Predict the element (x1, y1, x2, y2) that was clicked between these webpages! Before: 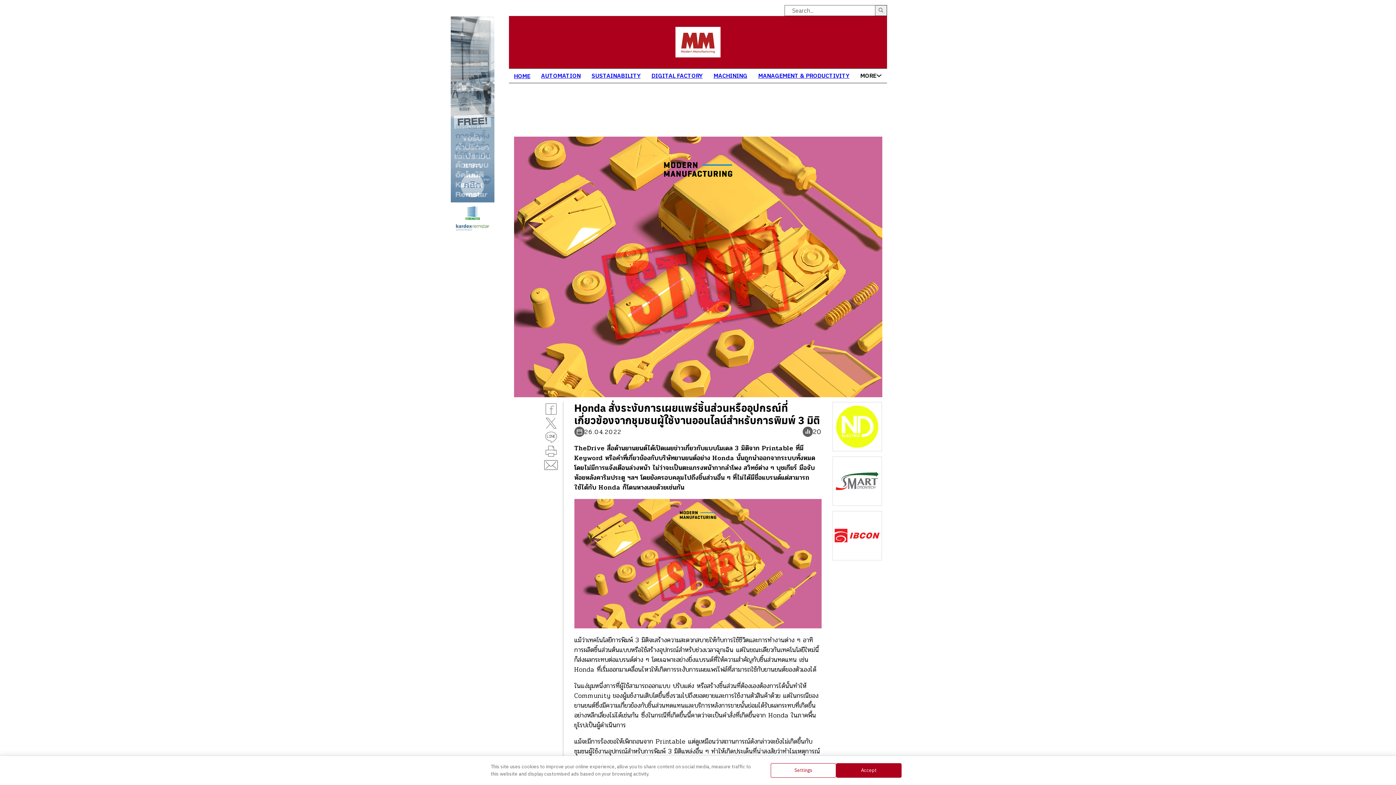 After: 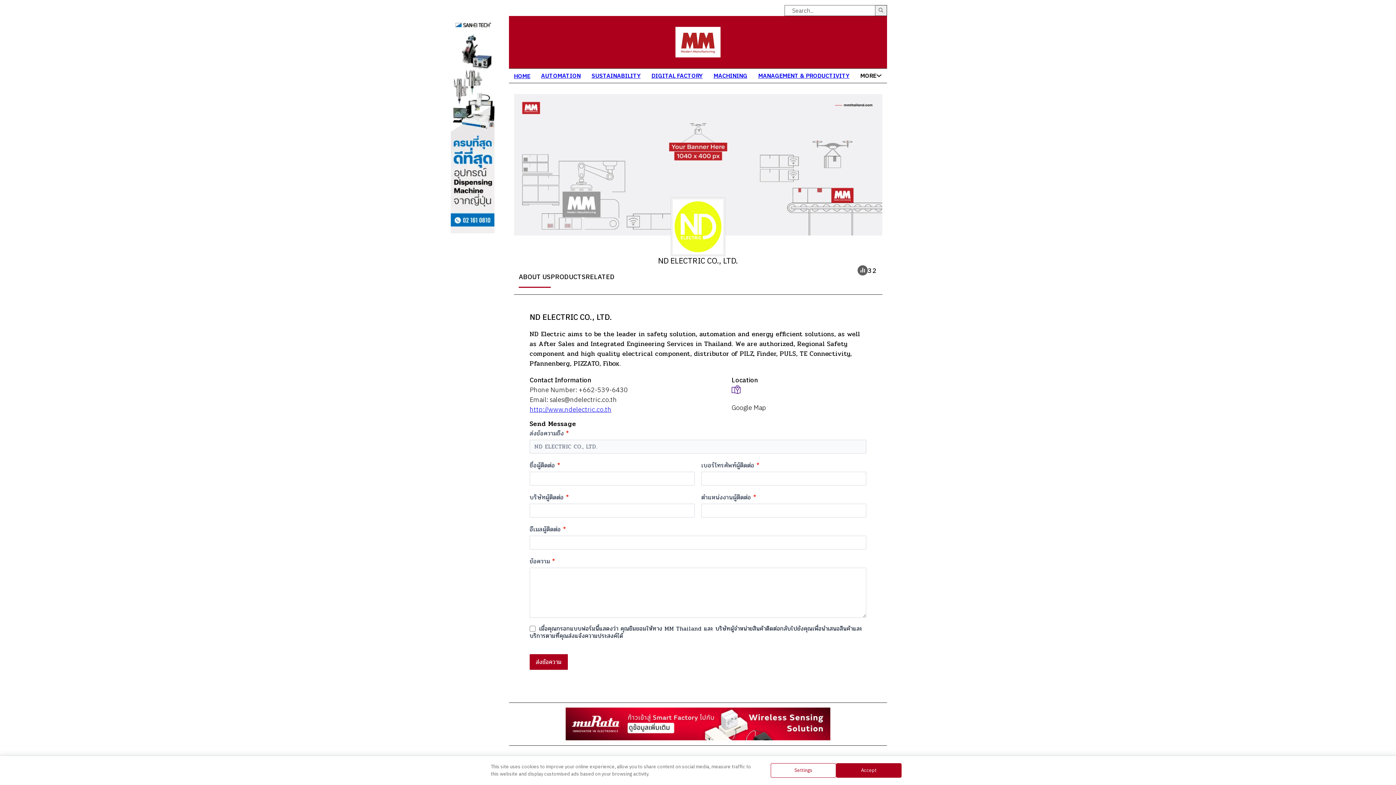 Action: bbox: (835, 404, 880, 449)